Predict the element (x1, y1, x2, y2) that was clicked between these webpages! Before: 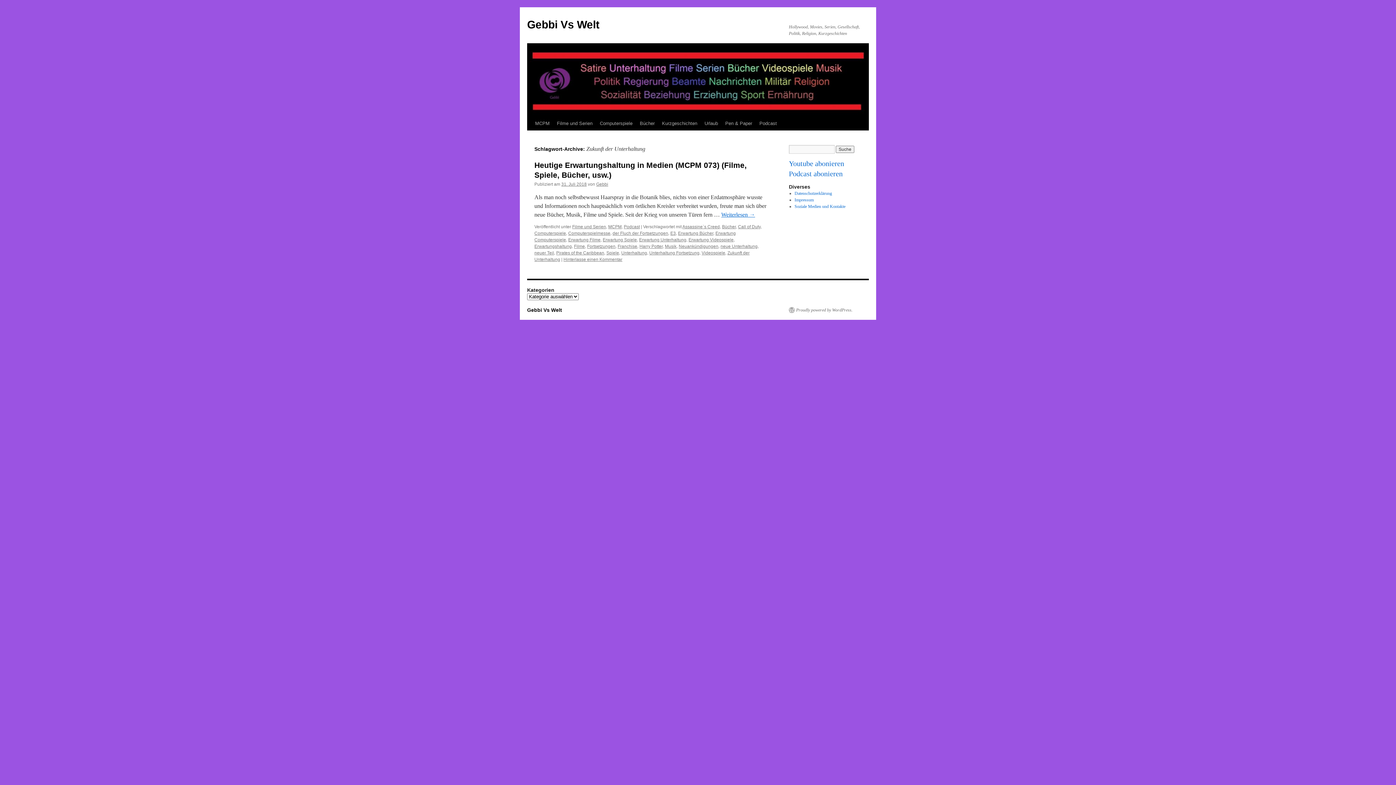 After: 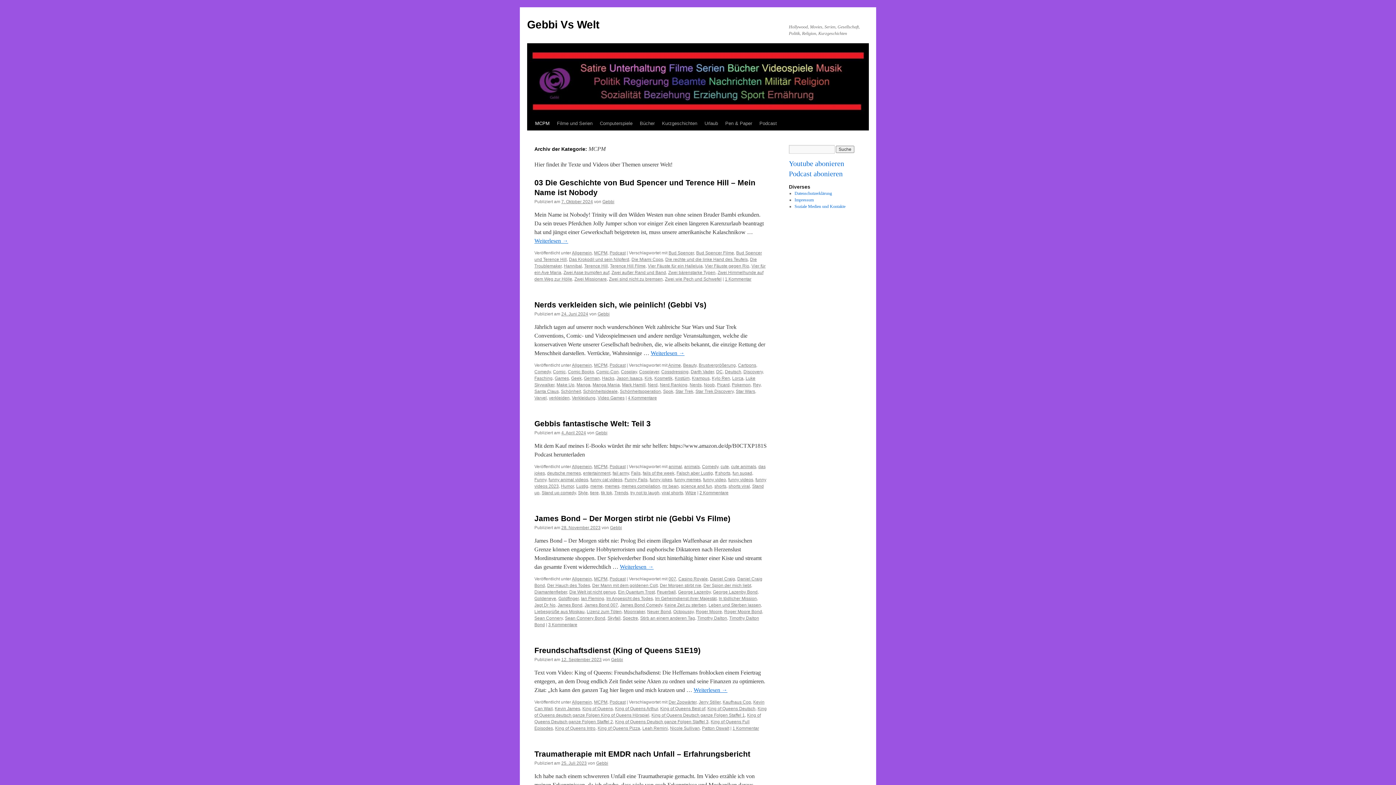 Action: label: MCPM bbox: (531, 116, 553, 130)